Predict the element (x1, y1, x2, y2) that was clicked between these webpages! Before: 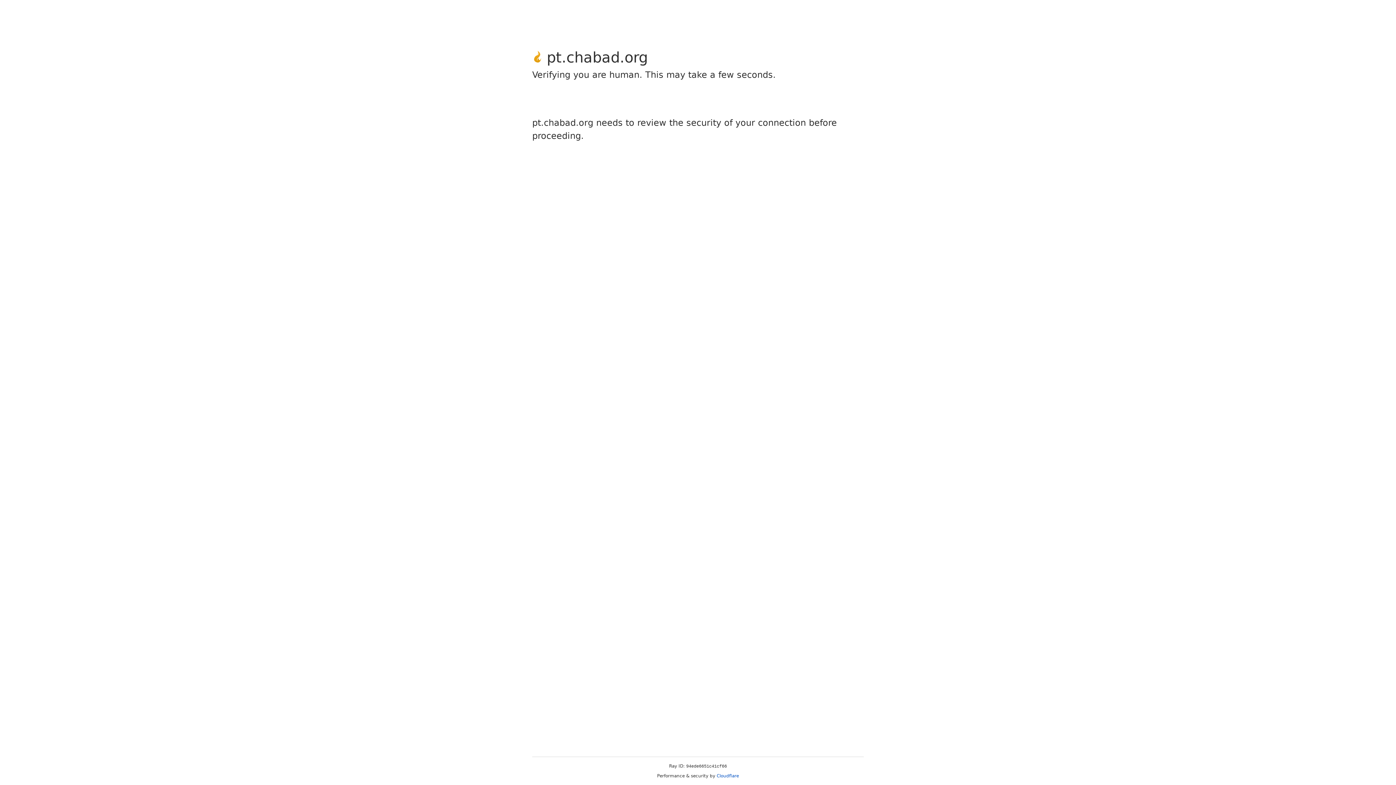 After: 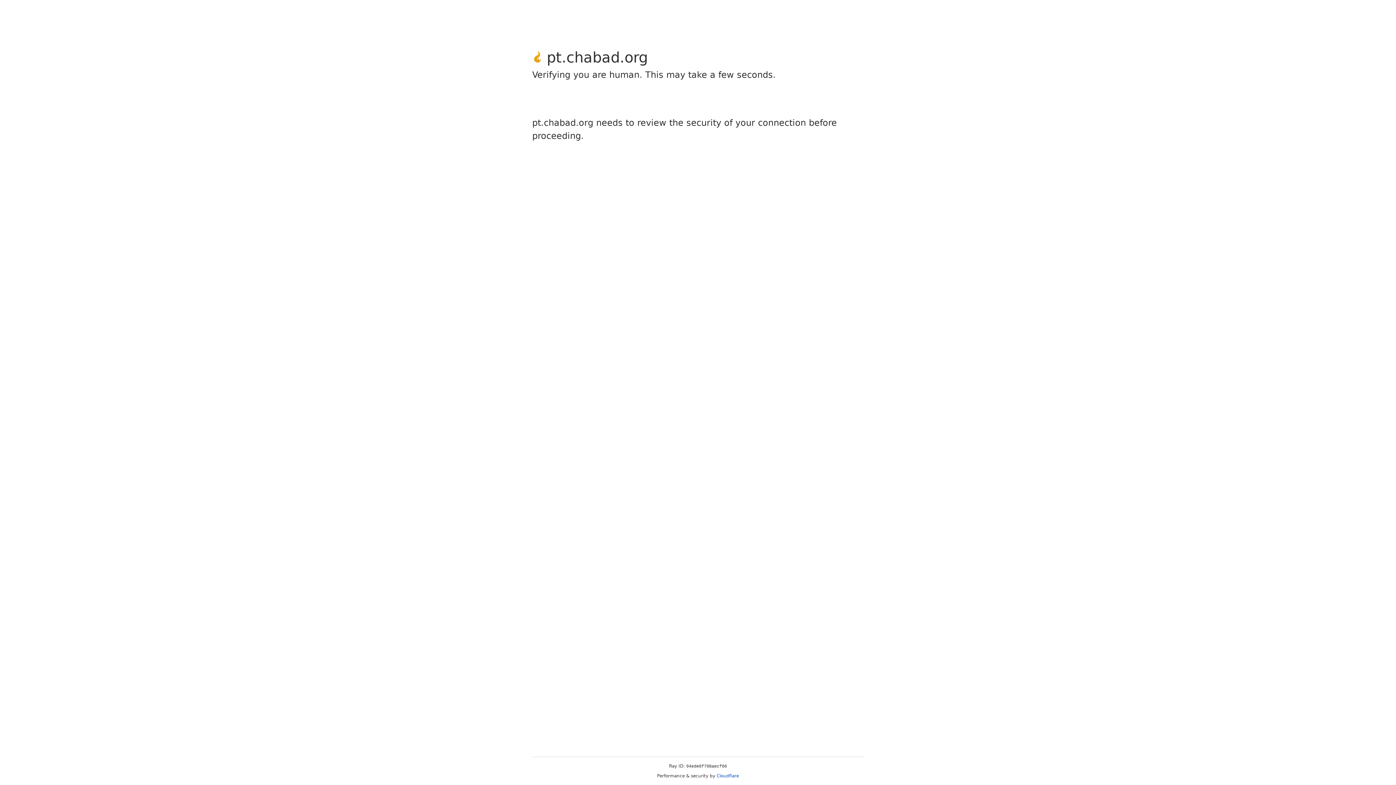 Action: label: Cloudflare bbox: (716, 773, 739, 778)